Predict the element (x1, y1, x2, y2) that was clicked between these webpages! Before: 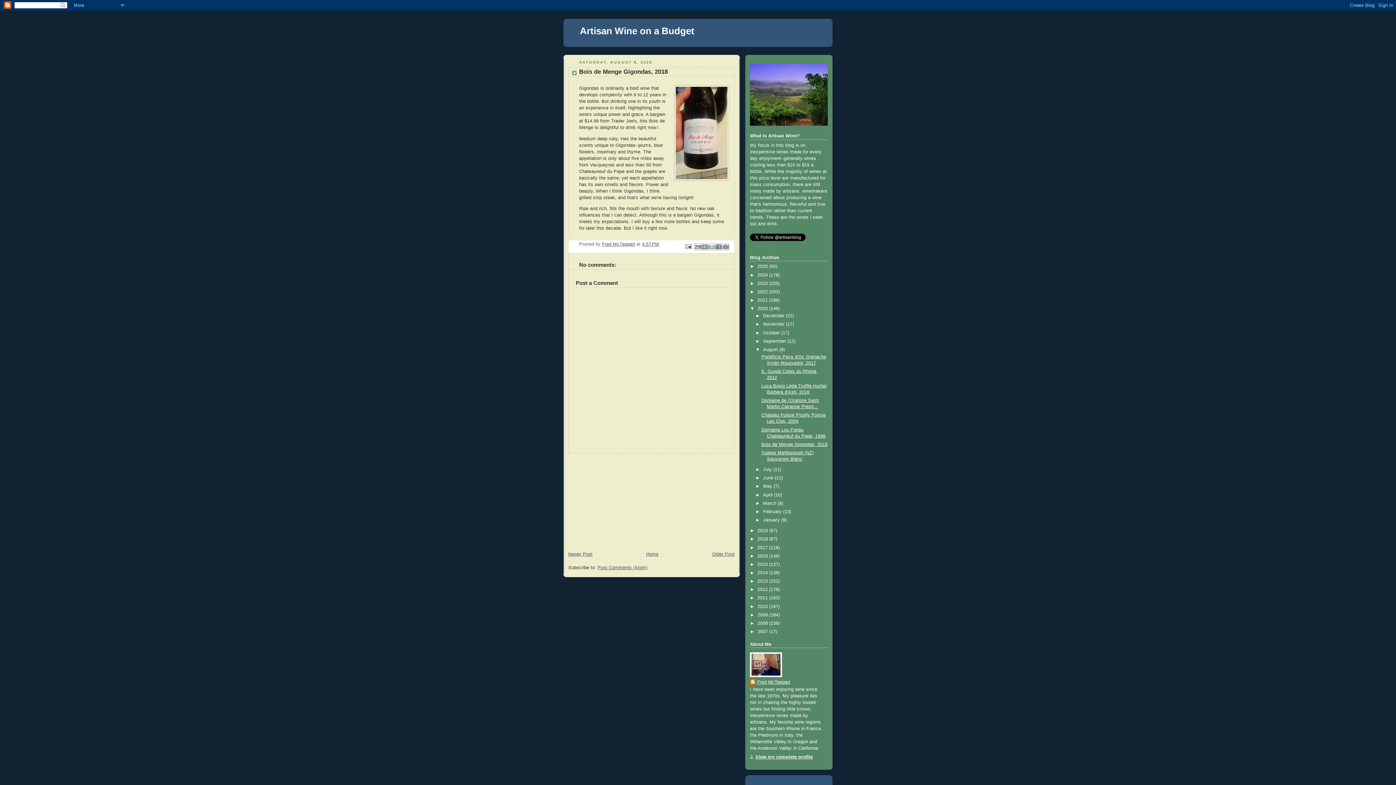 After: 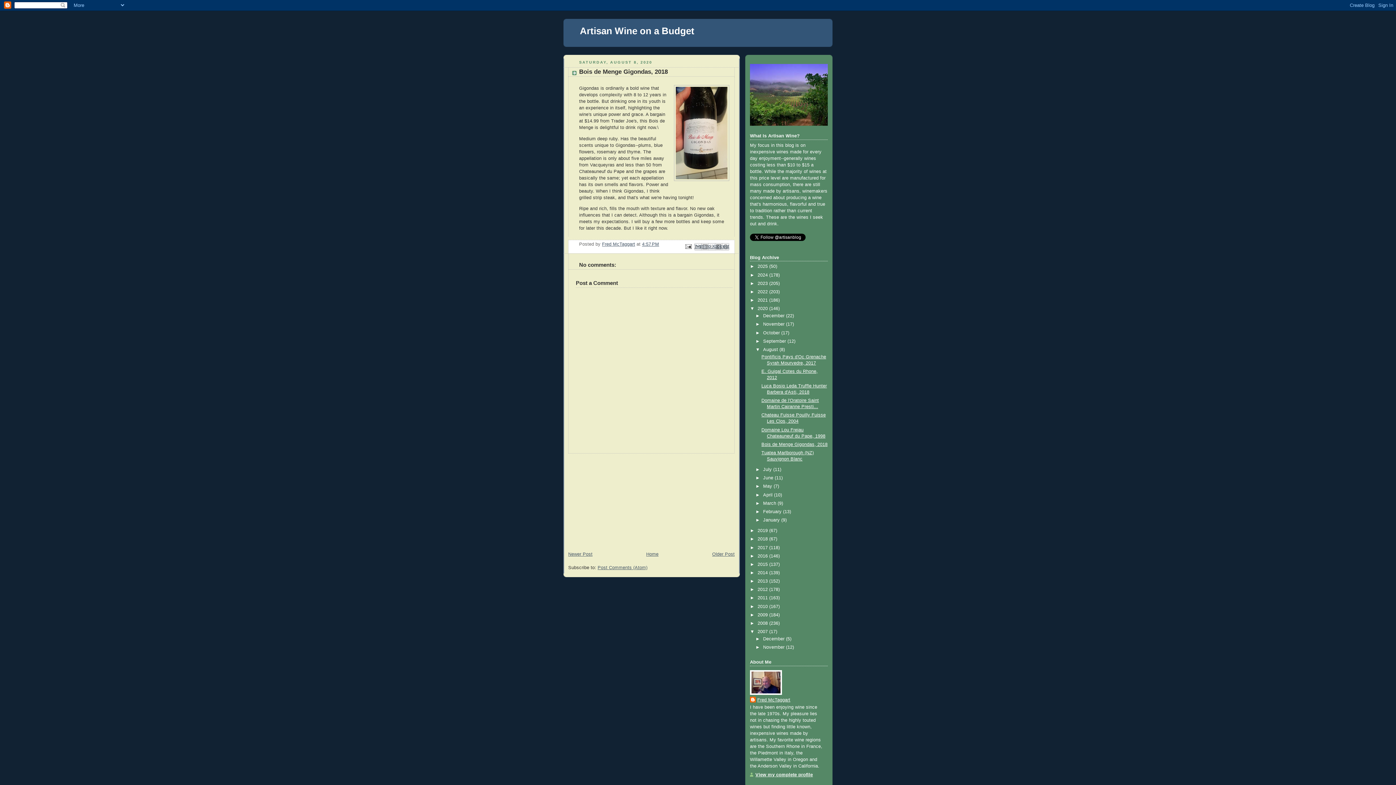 Action: label: ►   bbox: (750, 629, 757, 634)